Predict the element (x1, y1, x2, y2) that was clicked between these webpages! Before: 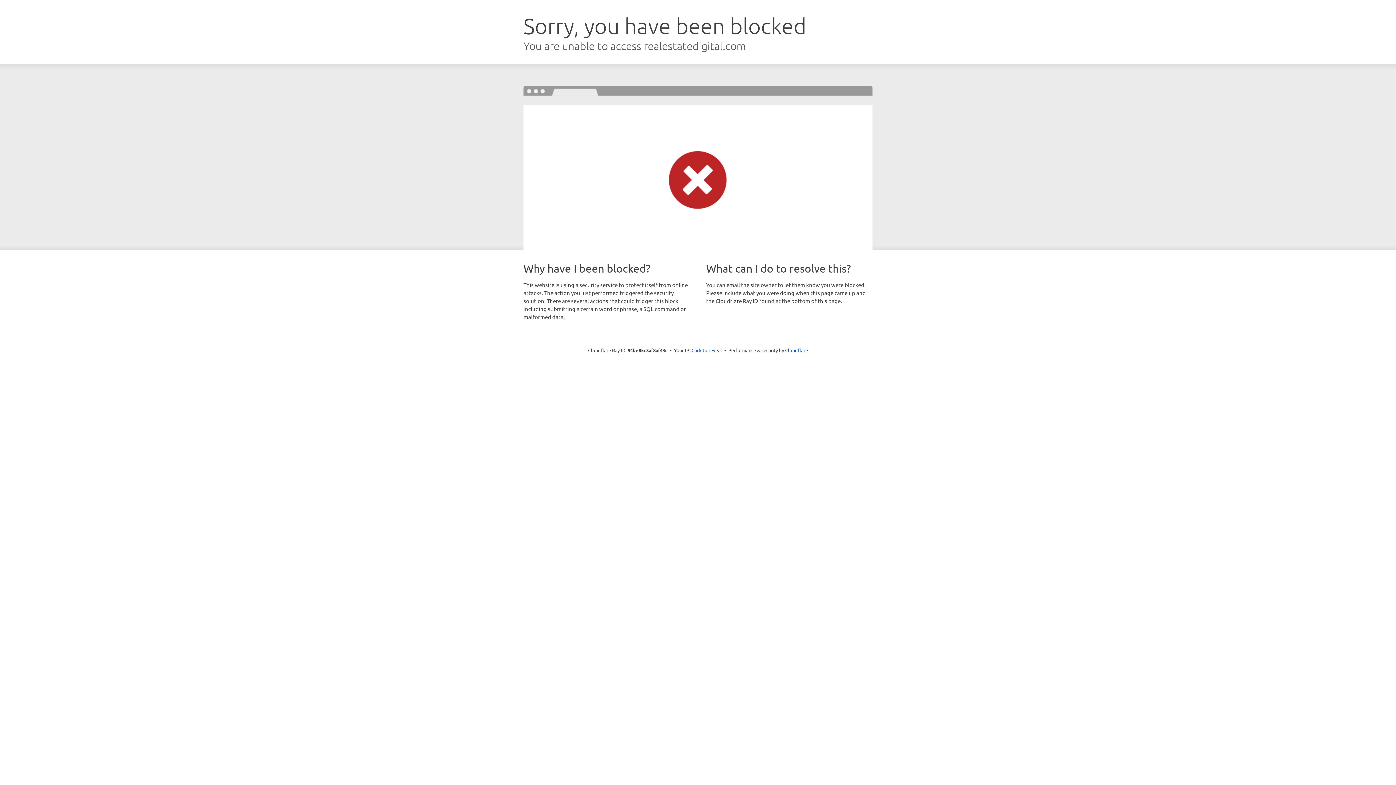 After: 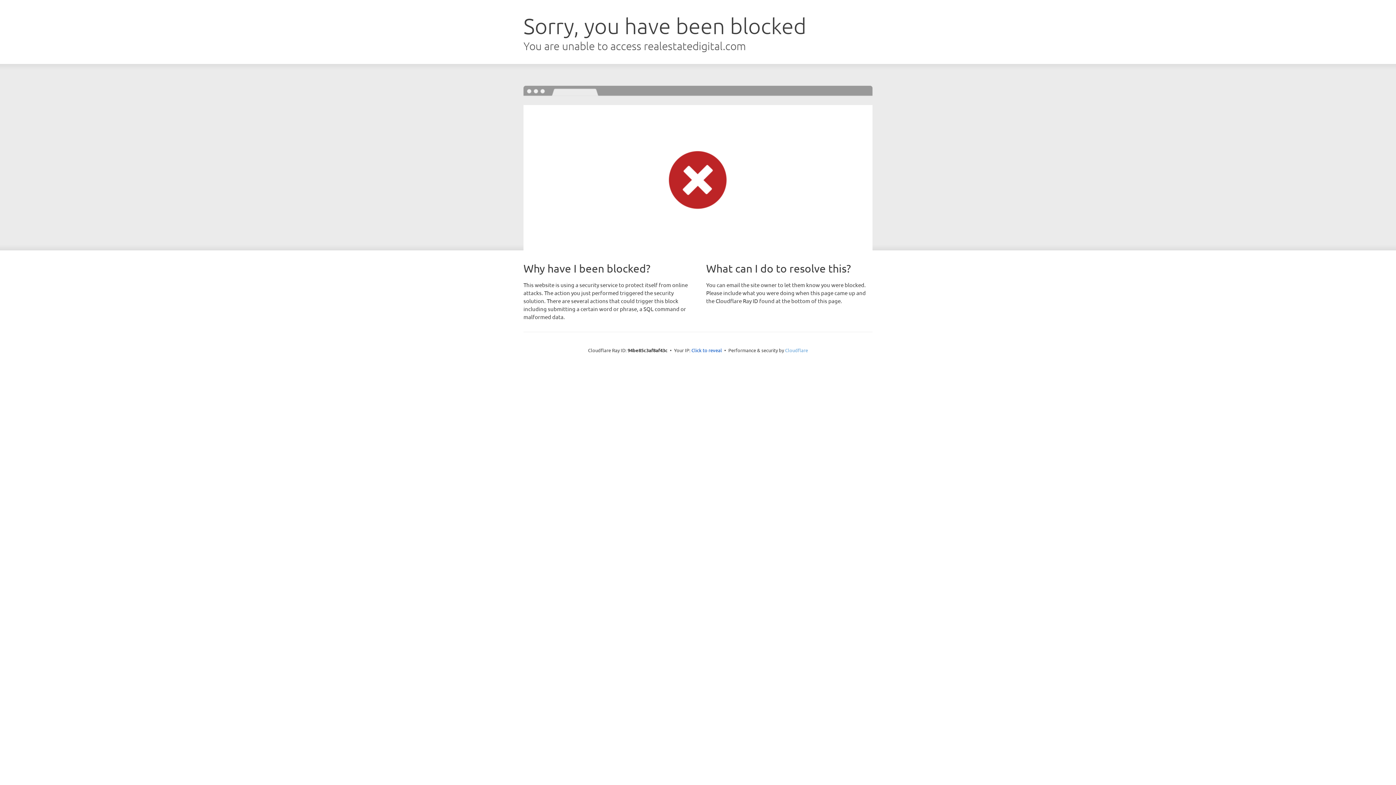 Action: label: Cloudflare bbox: (785, 347, 808, 353)